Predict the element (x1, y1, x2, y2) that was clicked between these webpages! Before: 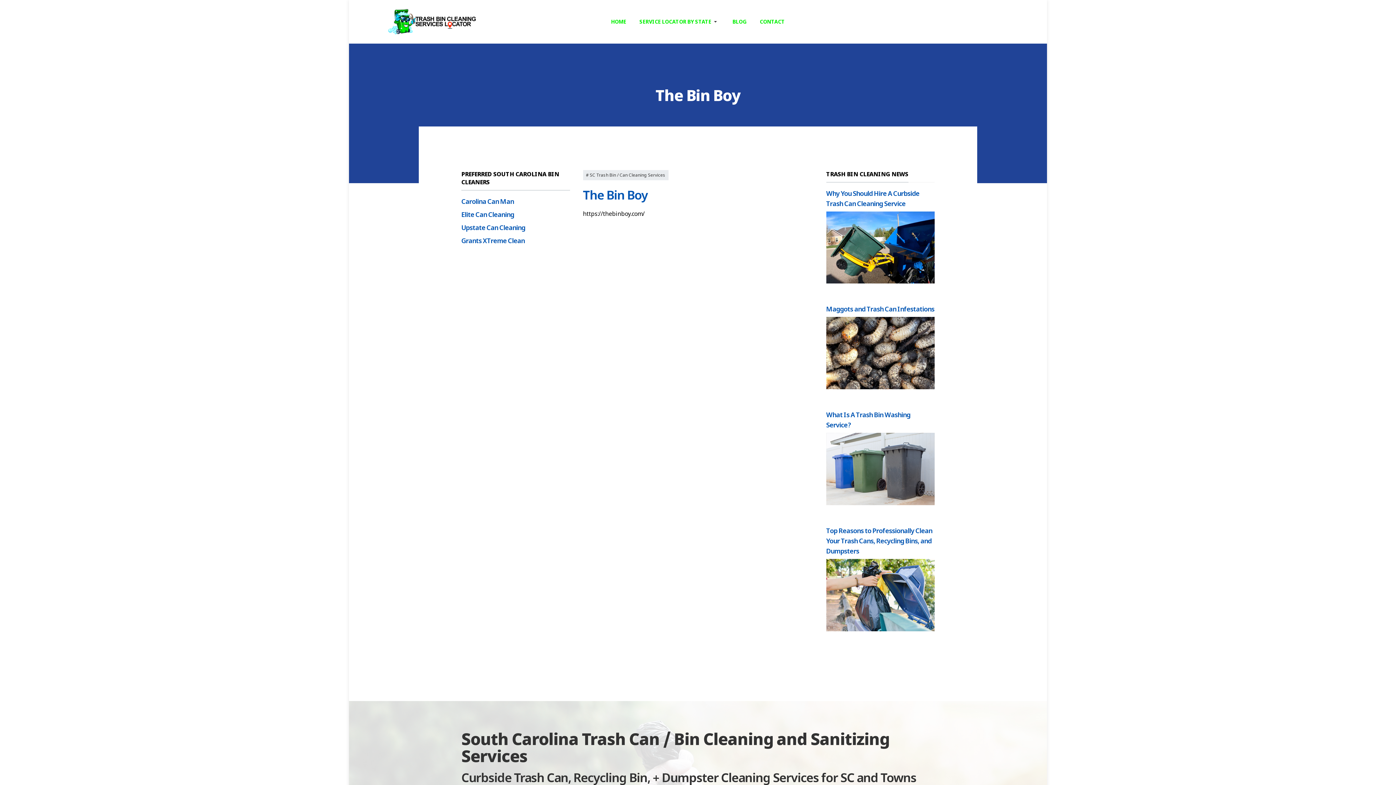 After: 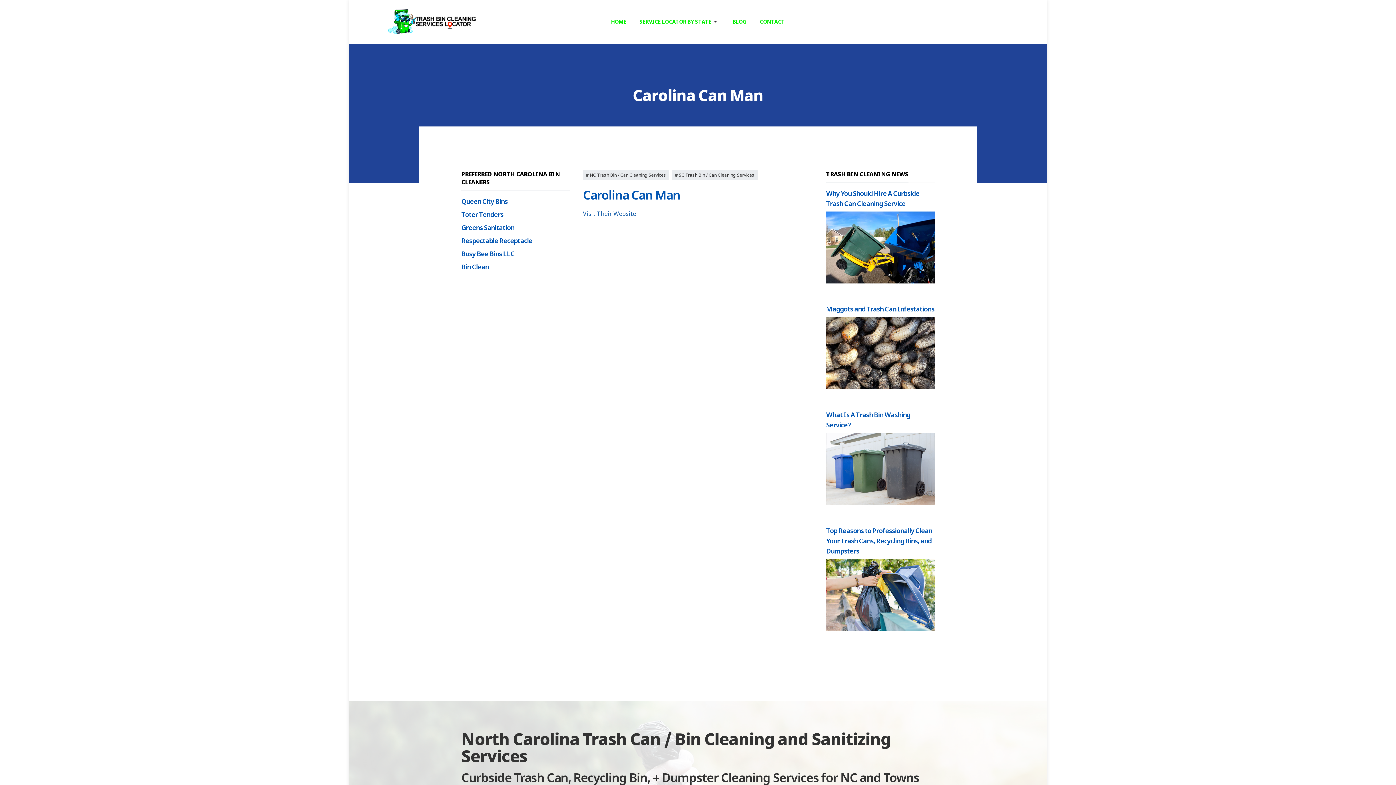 Action: label: Carolina Can Man bbox: (461, 196, 513, 205)